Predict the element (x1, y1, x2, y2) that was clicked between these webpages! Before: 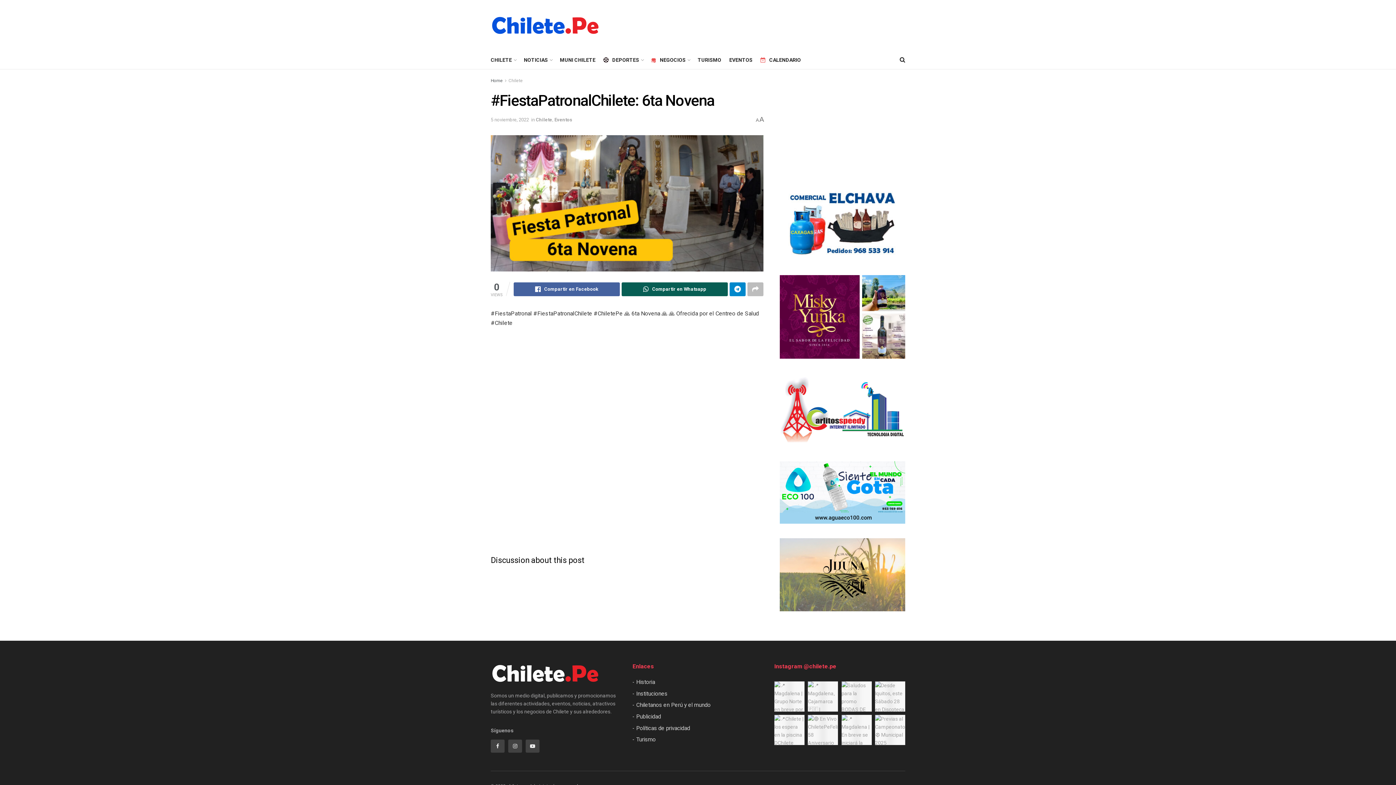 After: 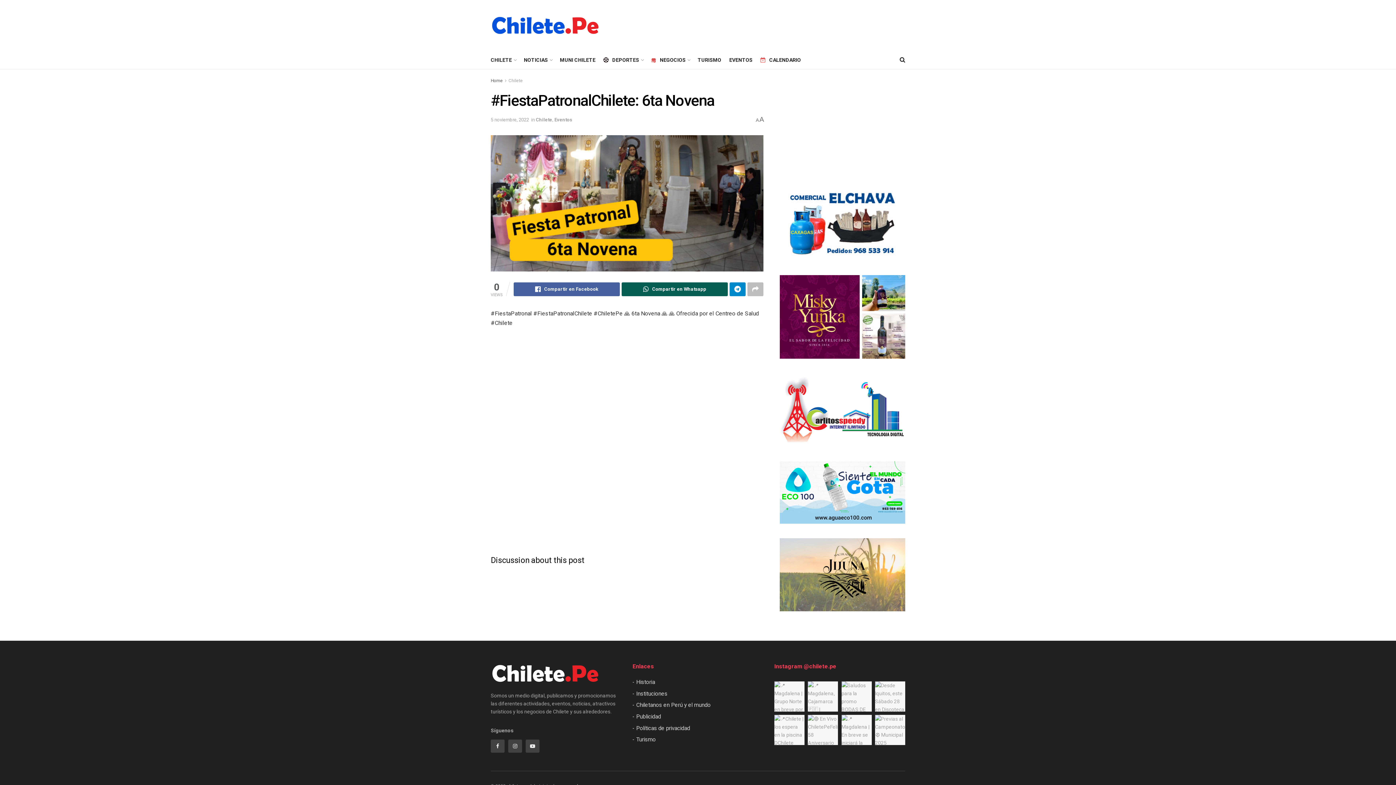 Action: bbox: (780, 461, 905, 523) label: Visit advertisement link